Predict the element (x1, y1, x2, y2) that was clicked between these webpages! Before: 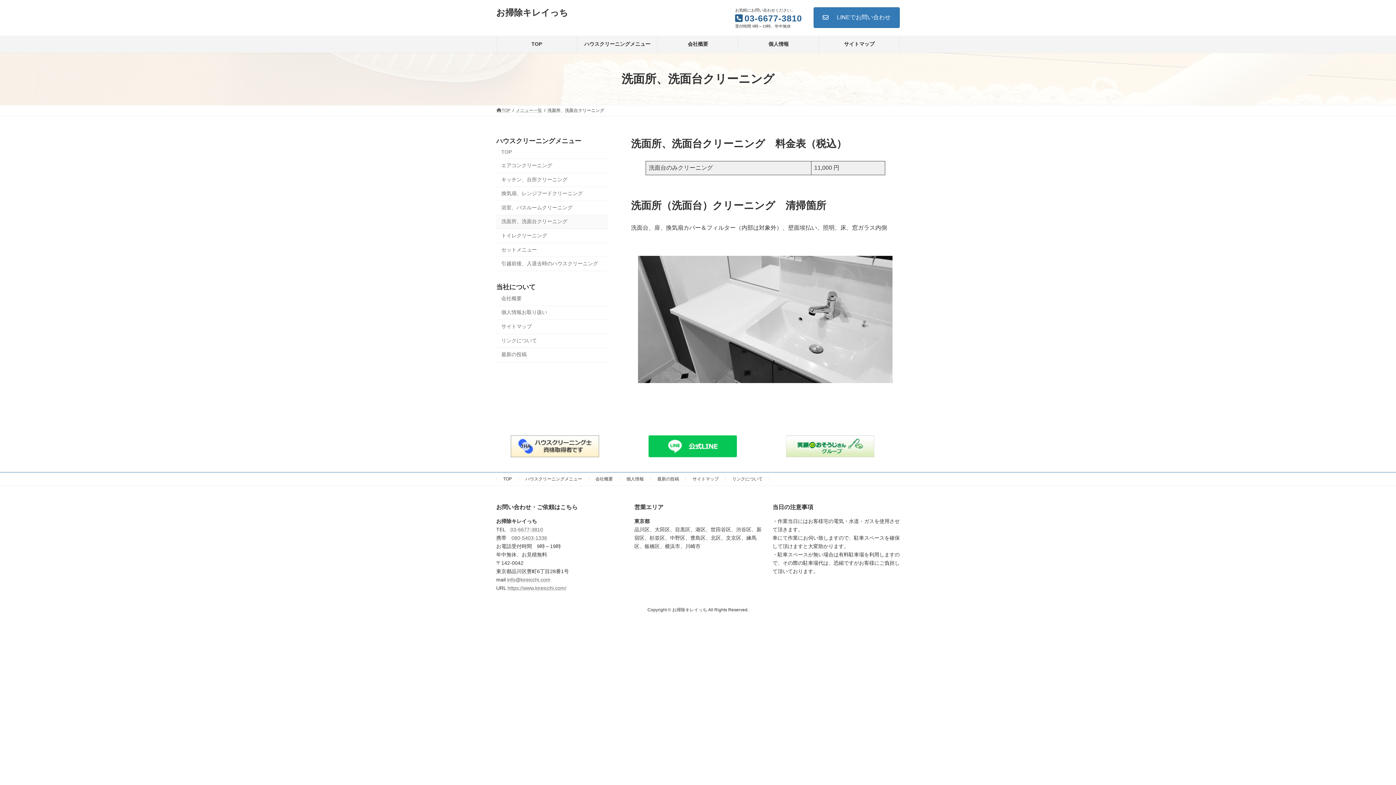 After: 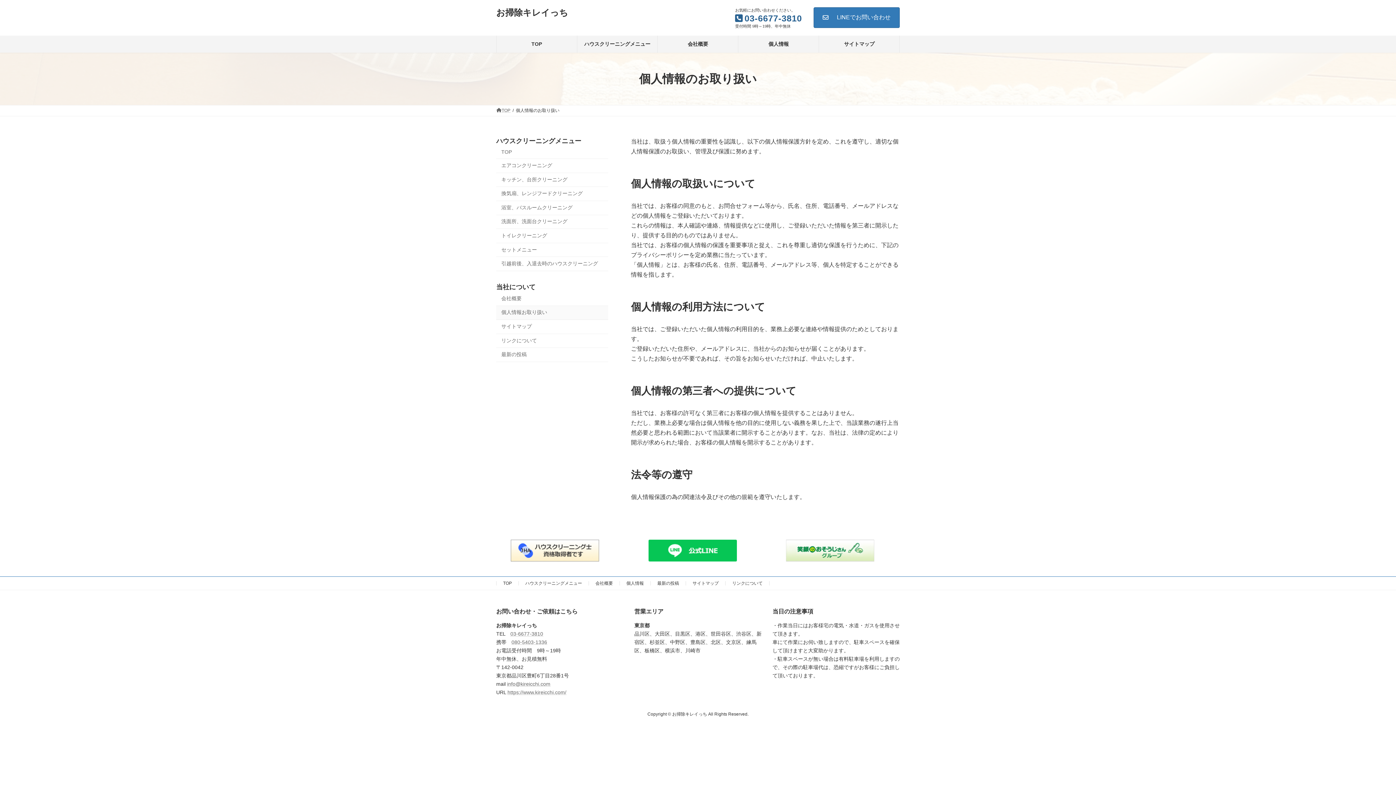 Action: bbox: (626, 476, 644, 481) label: 個人情報